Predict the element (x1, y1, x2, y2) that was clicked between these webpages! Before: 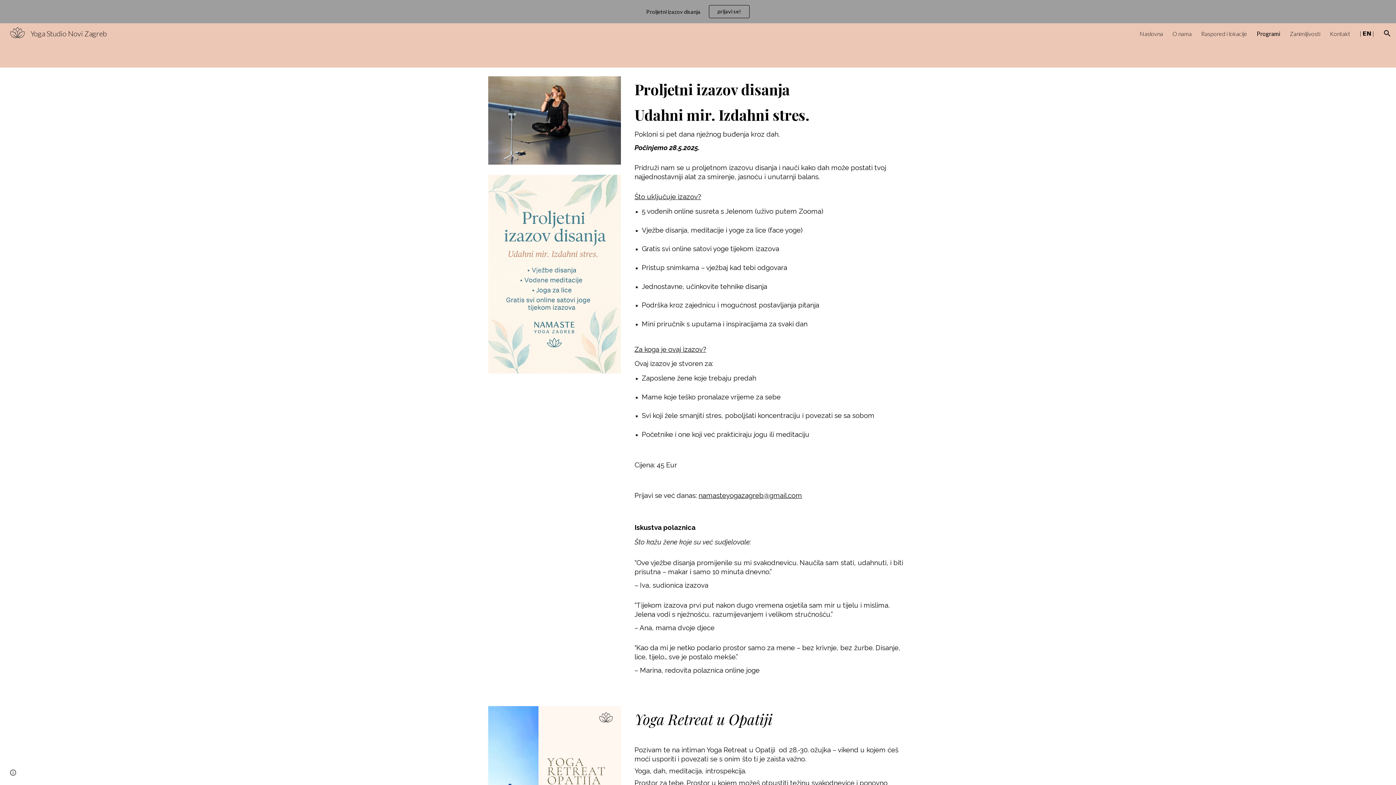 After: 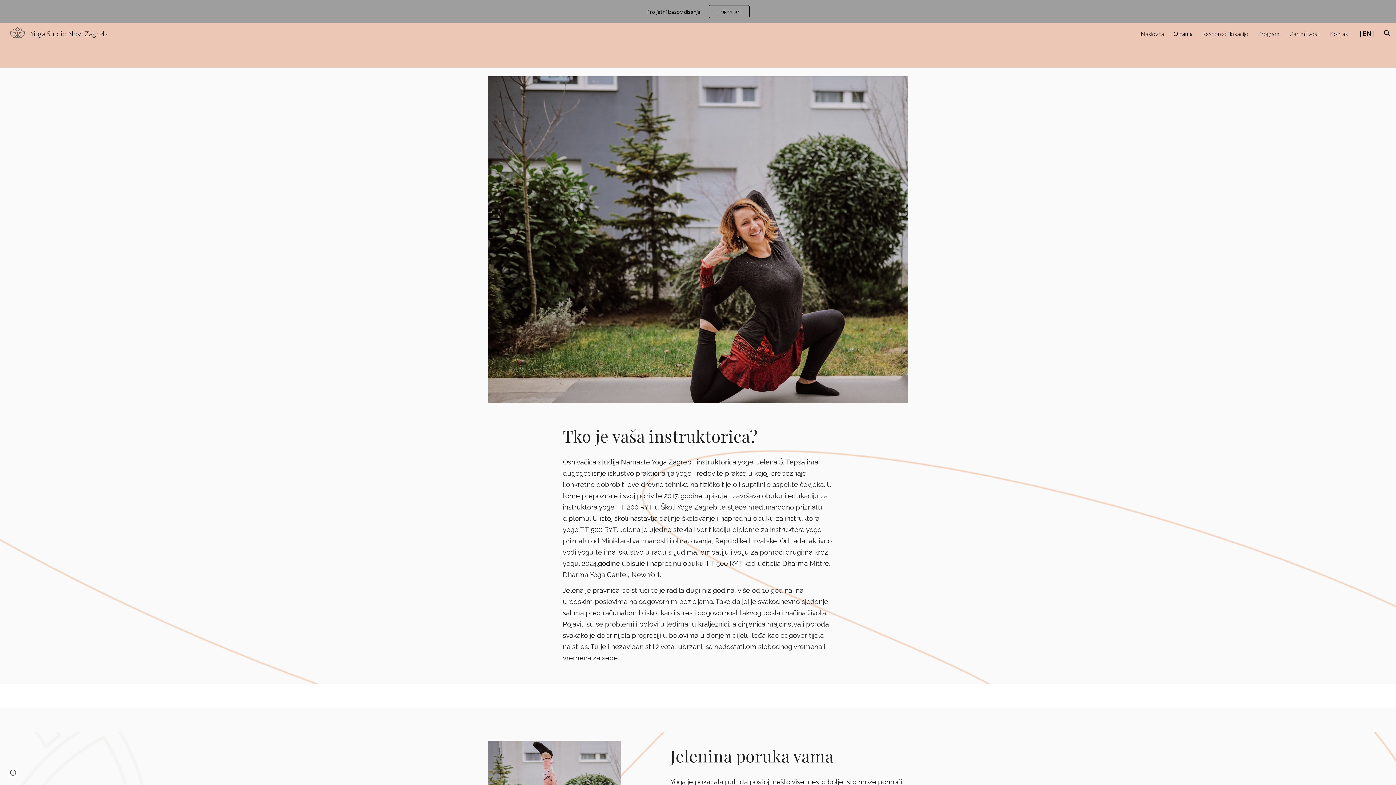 Action: label: O nama bbox: (1172, 30, 1192, 36)